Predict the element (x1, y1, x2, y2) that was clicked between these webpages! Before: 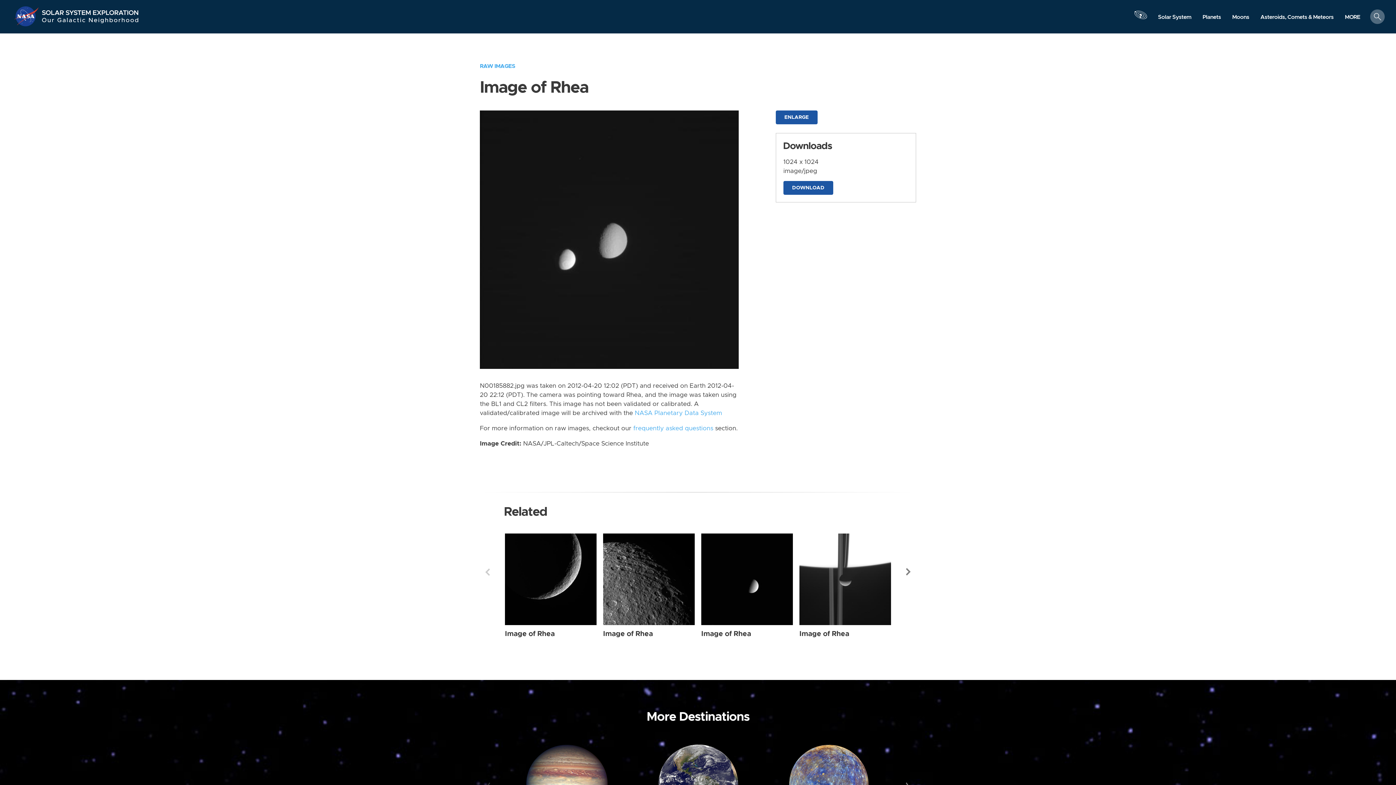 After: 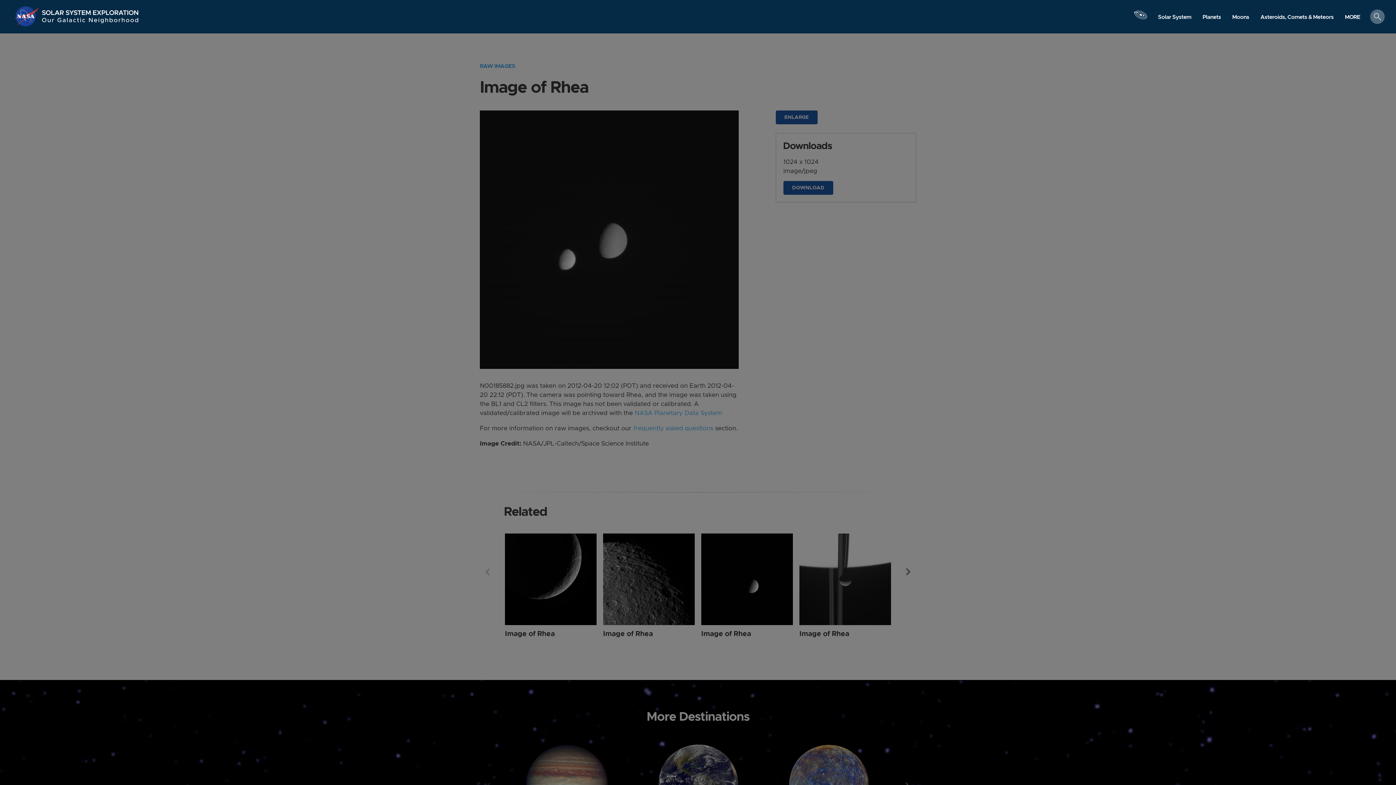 Action: bbox: (1133, 3, 1148, 33) label: Launch orrery